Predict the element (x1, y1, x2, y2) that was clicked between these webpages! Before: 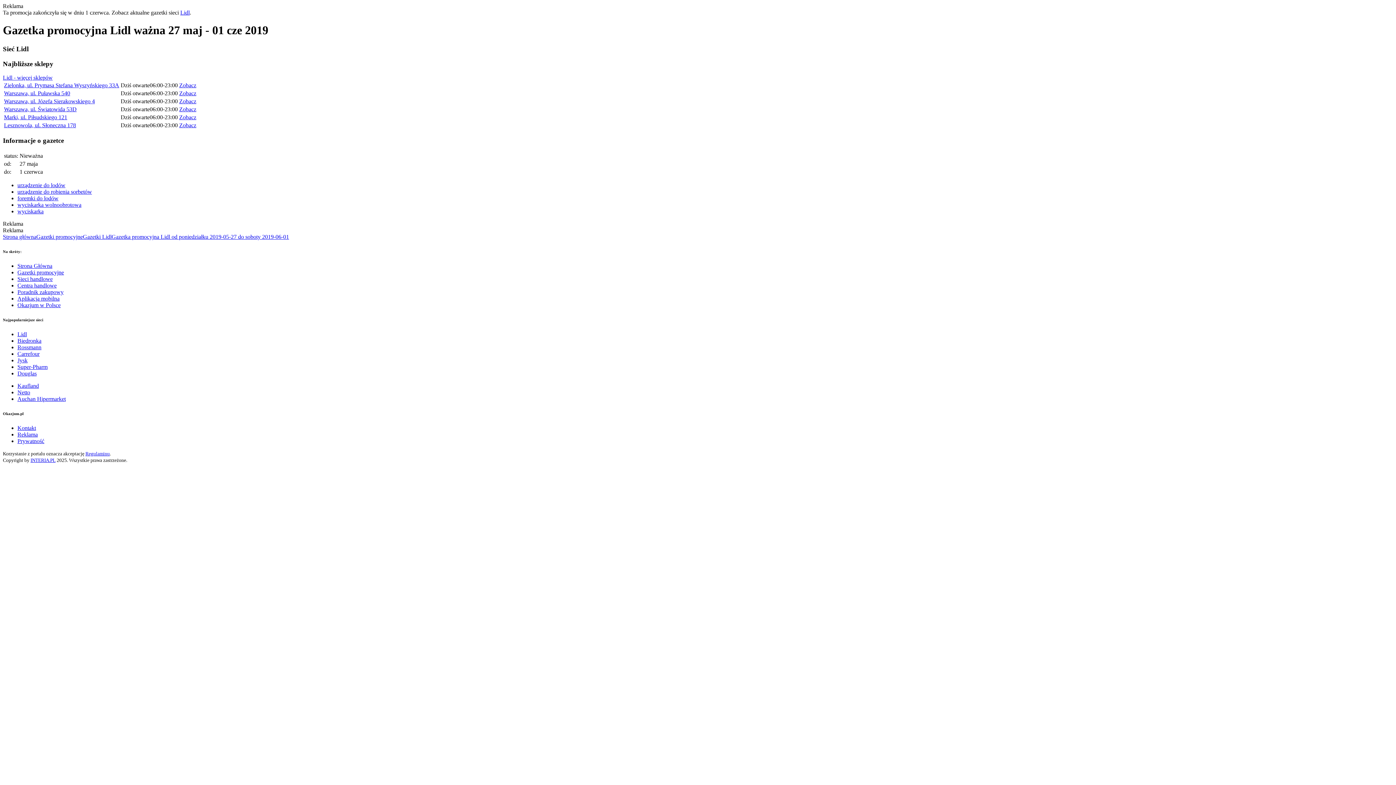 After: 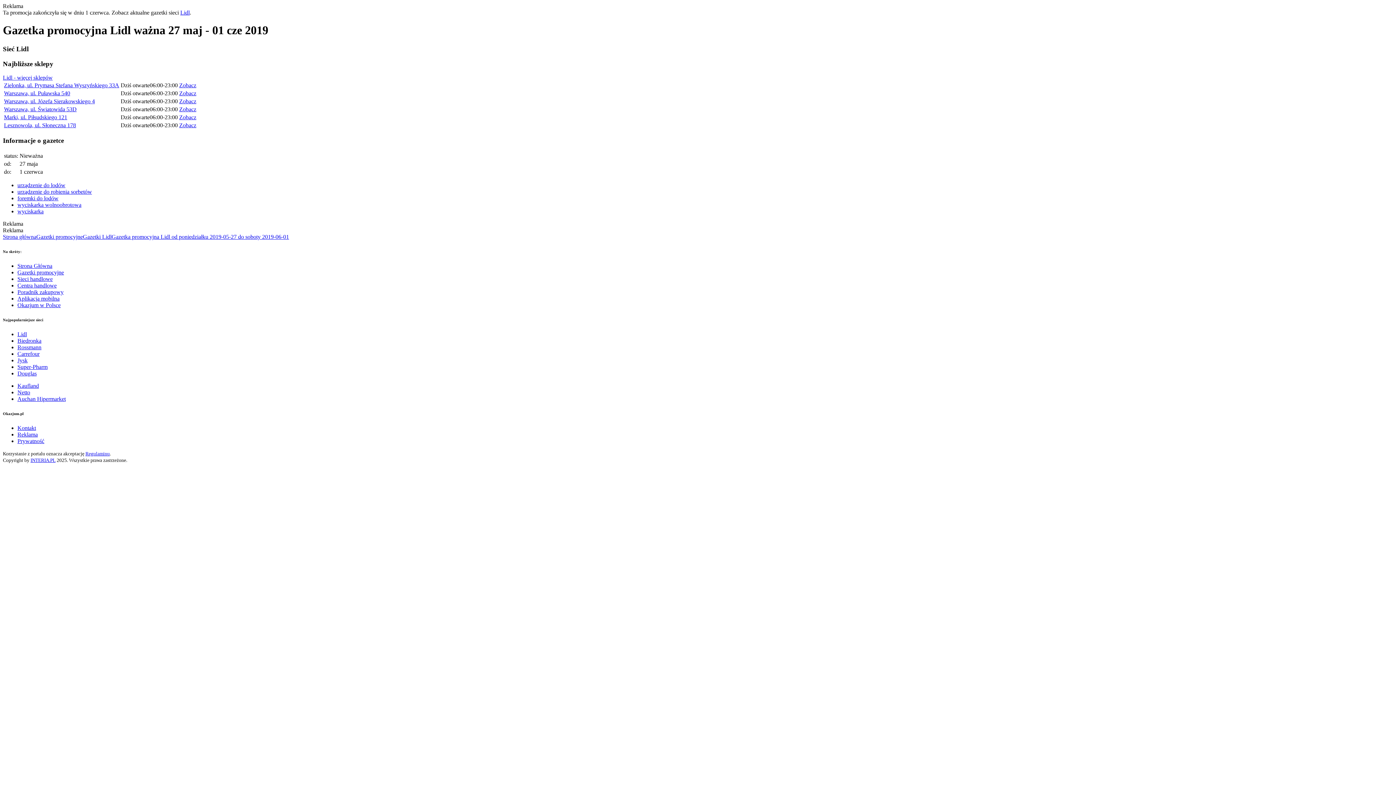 Action: label: Lesznowola, ul. Słoneczna 178 bbox: (4, 122, 76, 128)